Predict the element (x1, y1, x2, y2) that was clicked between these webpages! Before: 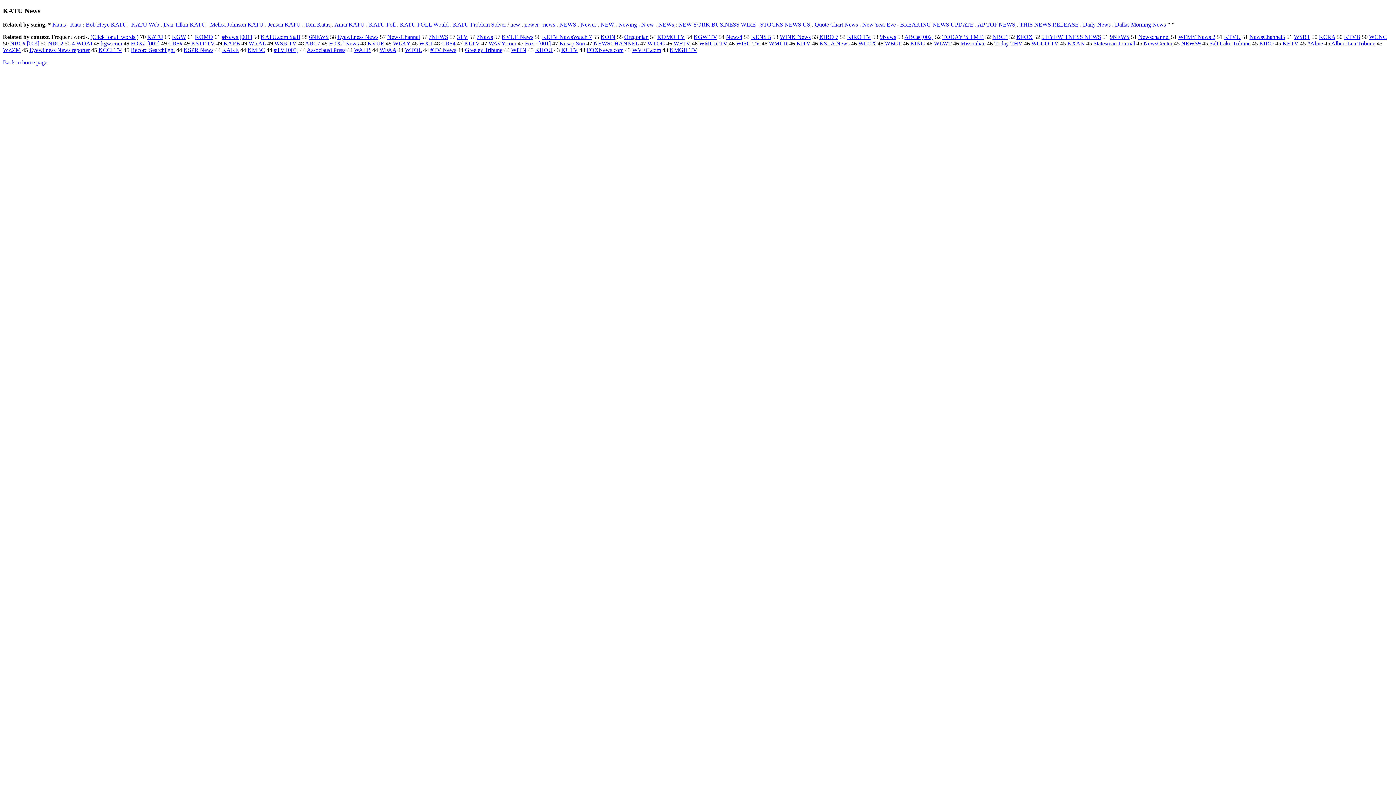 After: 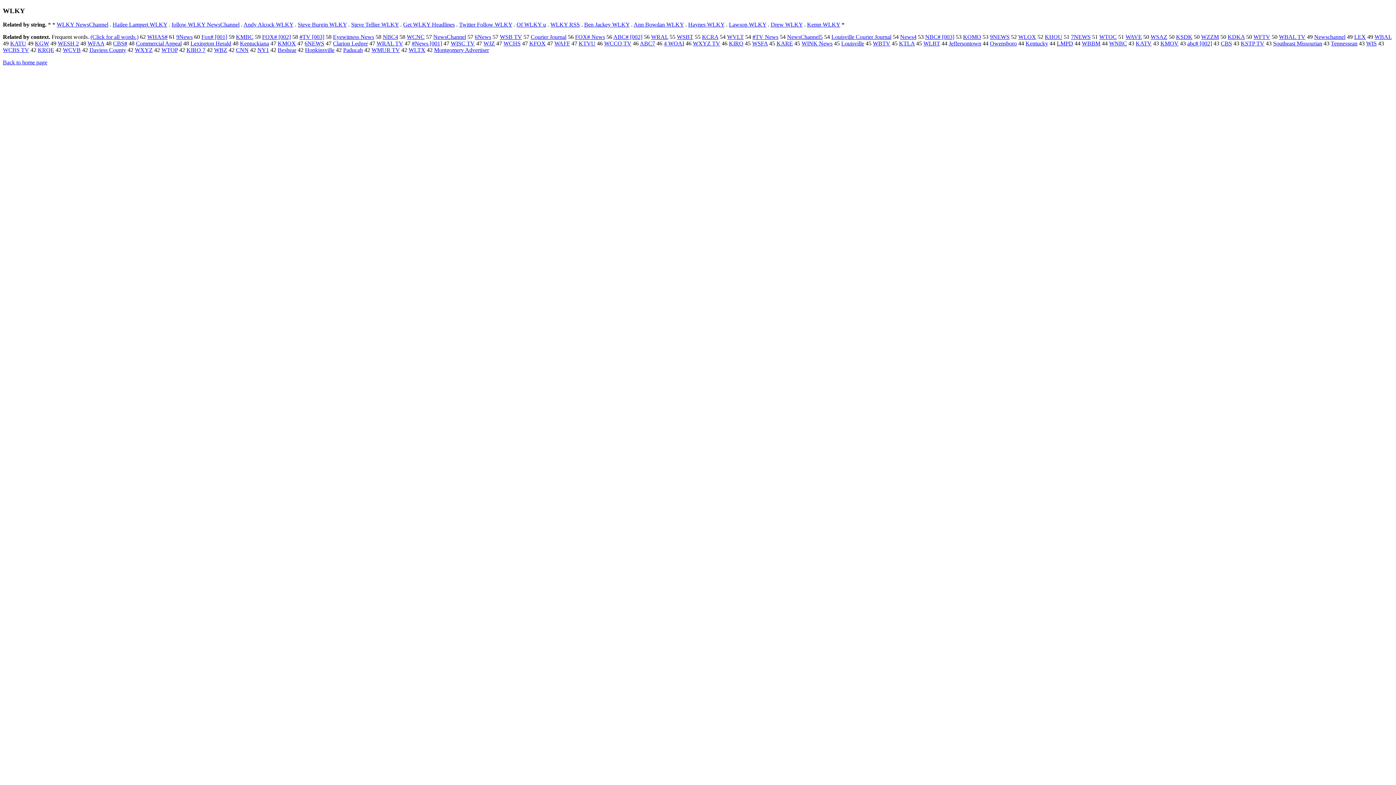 Action: label: WLKY bbox: (393, 40, 410, 46)